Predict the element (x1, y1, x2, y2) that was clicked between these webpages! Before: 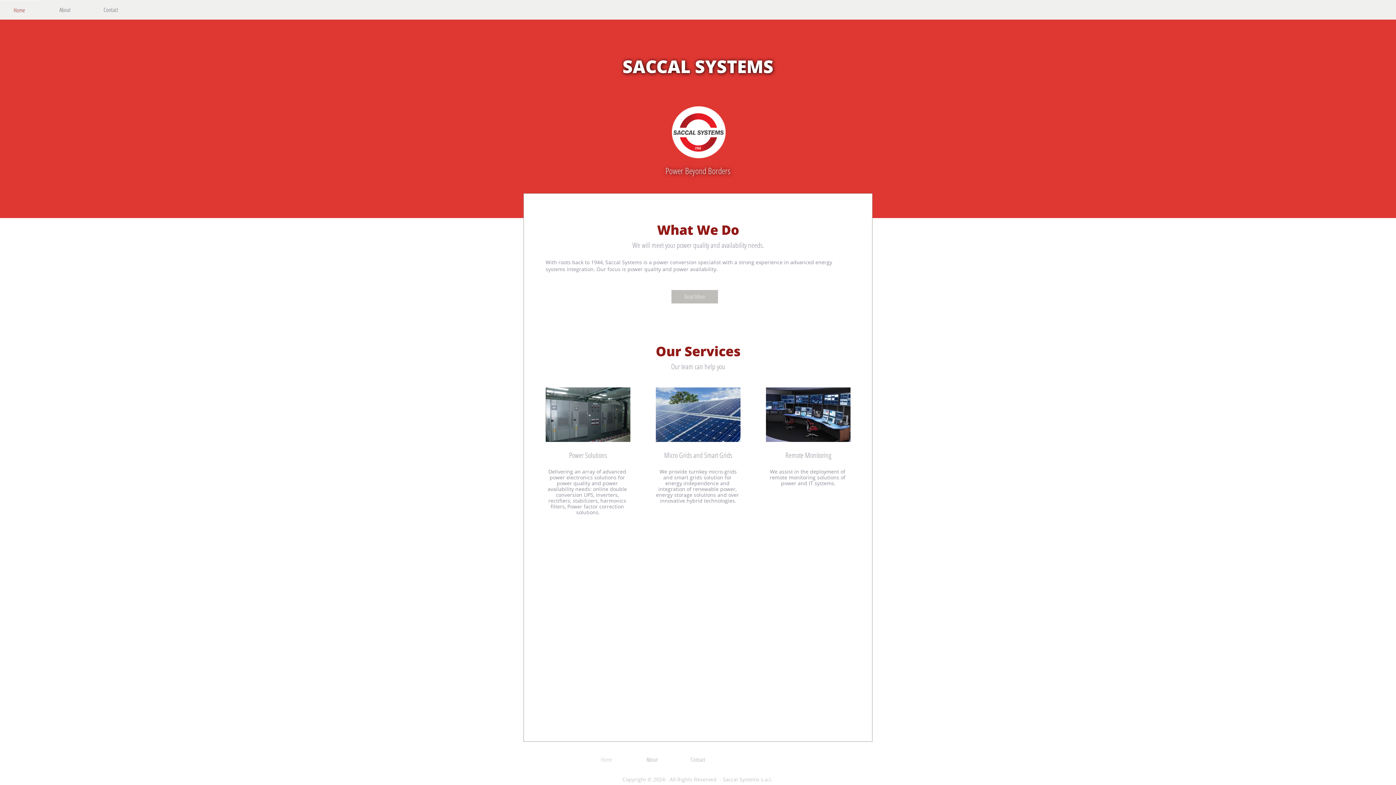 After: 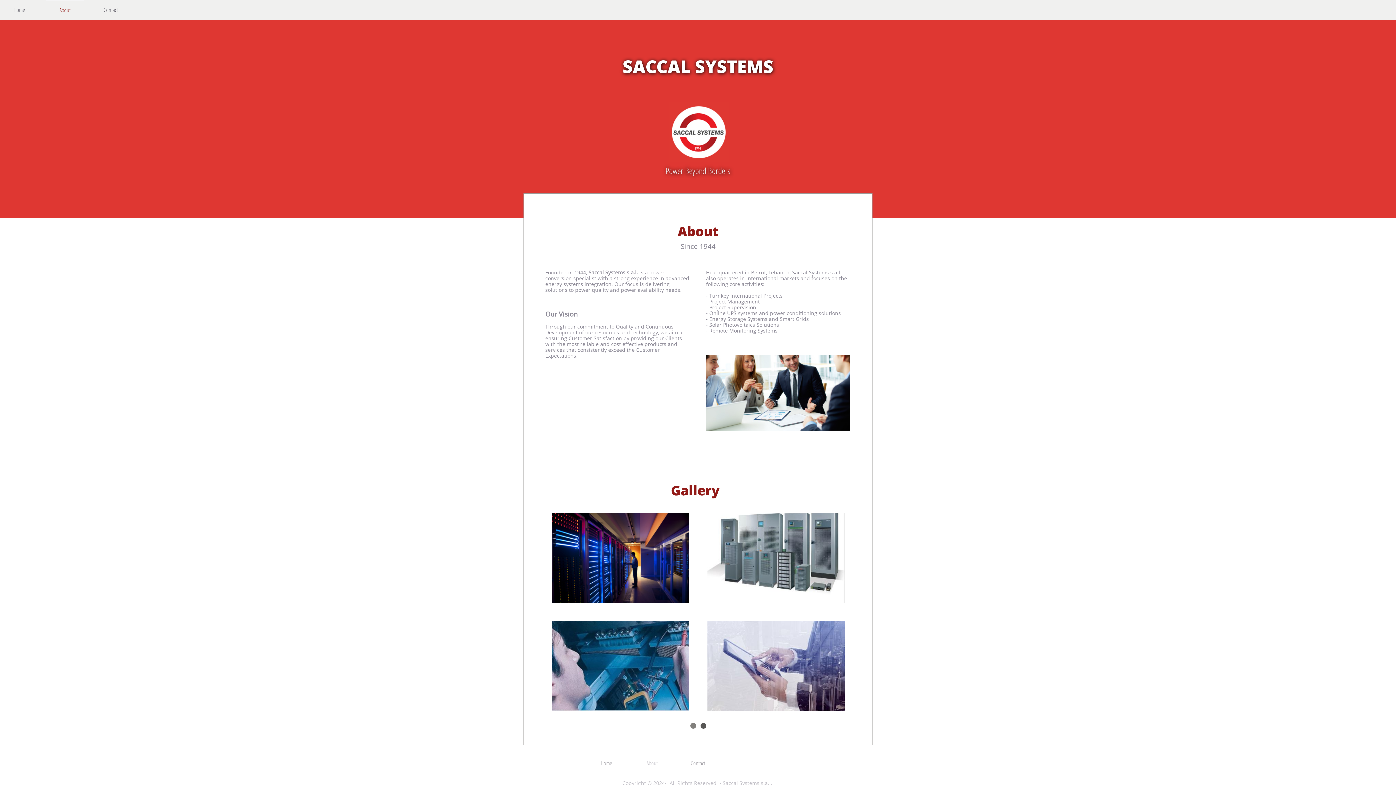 Action: bbox: (633, 750, 671, 769) label: About